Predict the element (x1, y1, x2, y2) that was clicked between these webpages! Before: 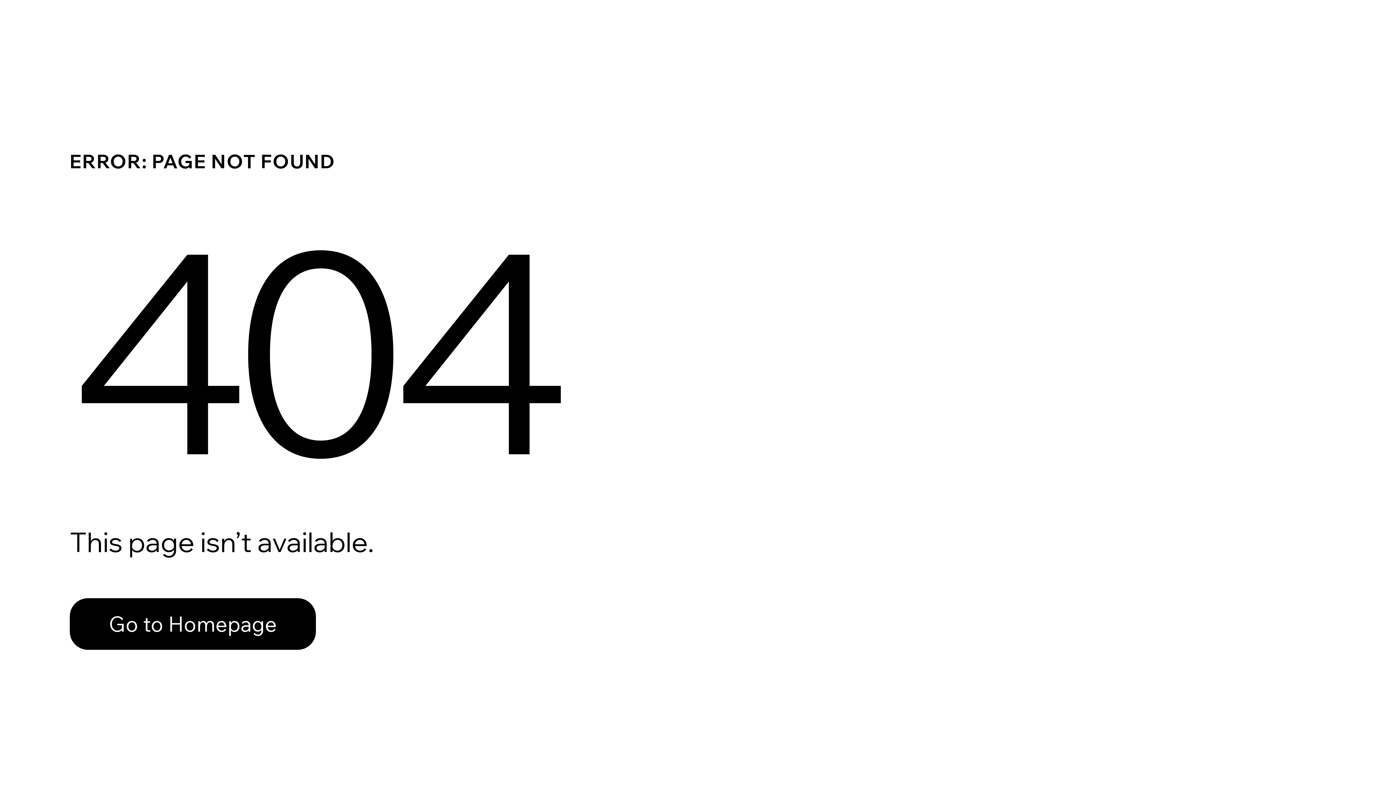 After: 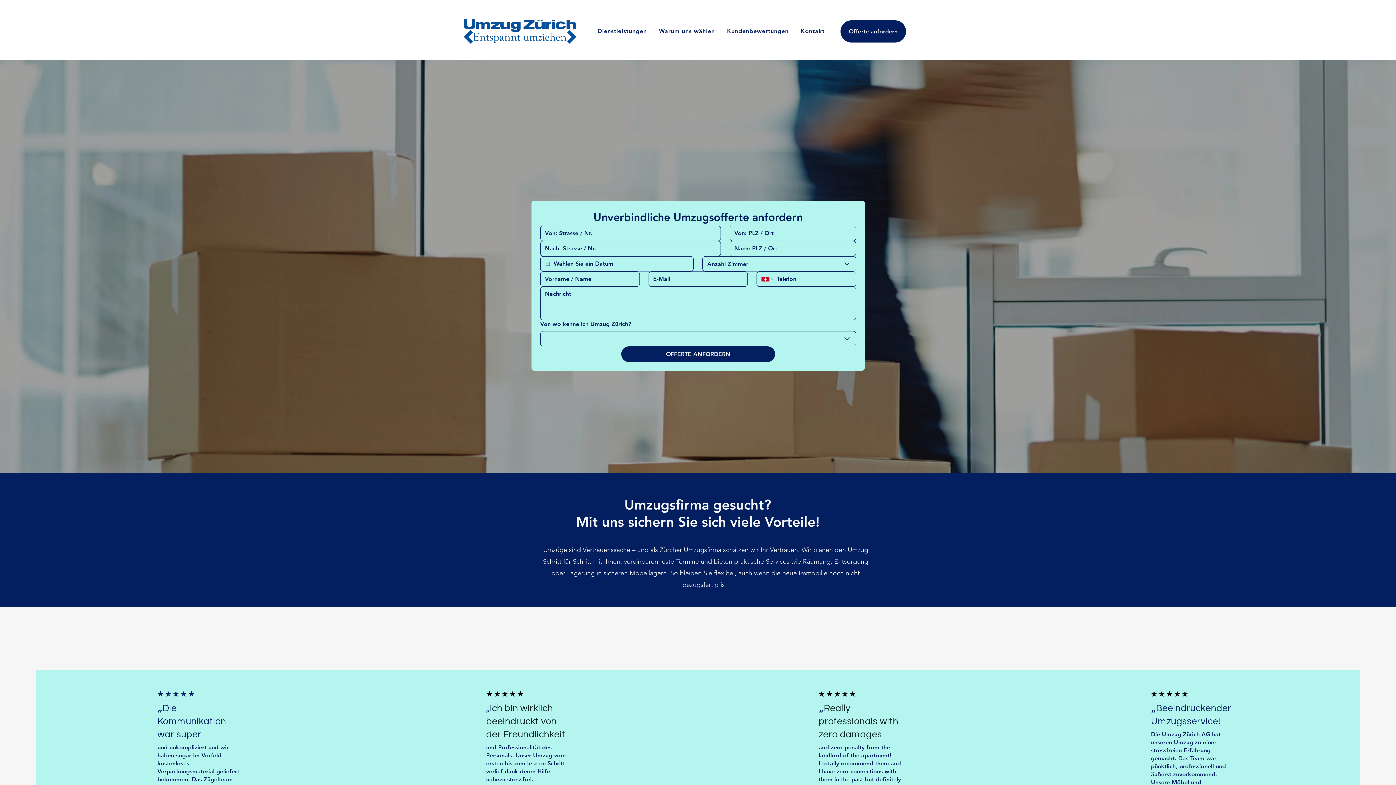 Action: label: Go to Homepage bbox: (69, 582, 768, 659)